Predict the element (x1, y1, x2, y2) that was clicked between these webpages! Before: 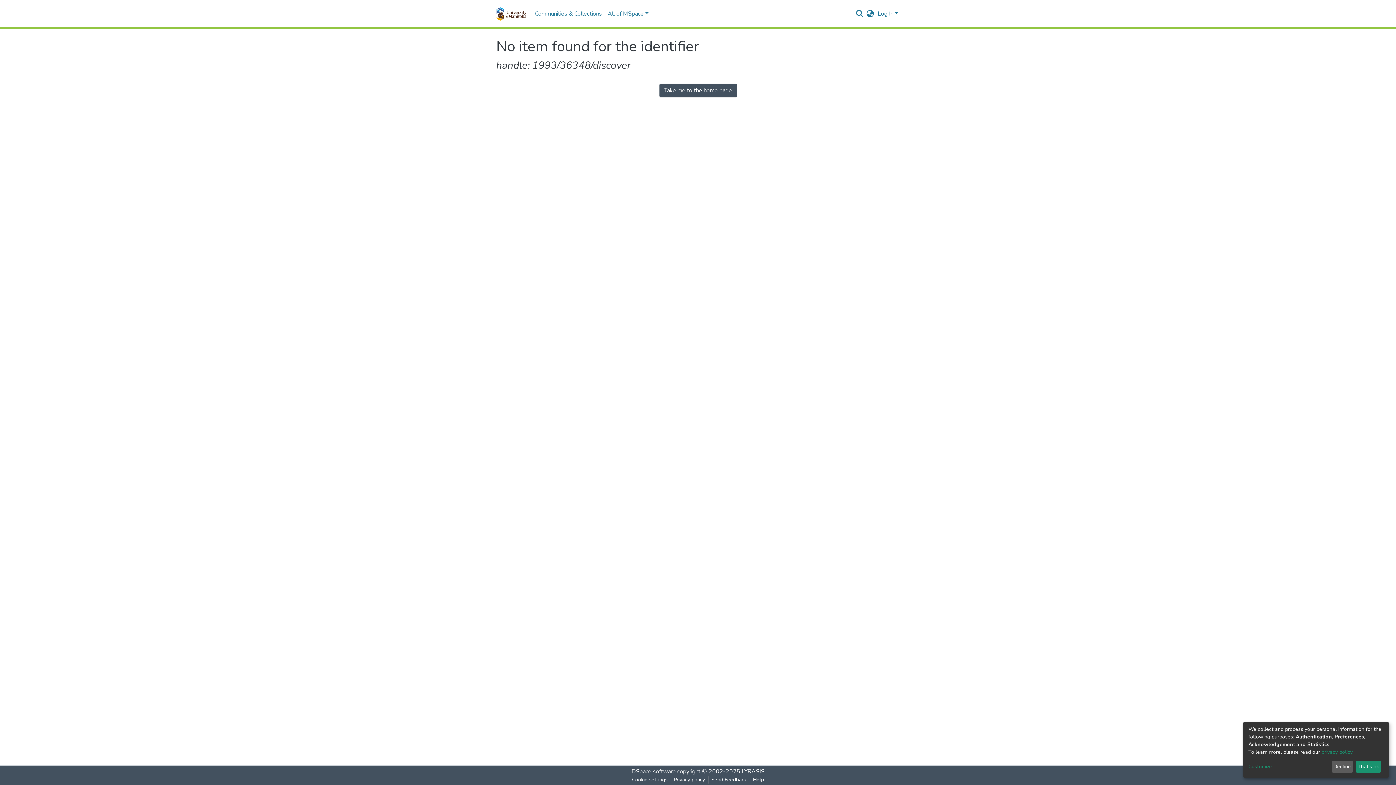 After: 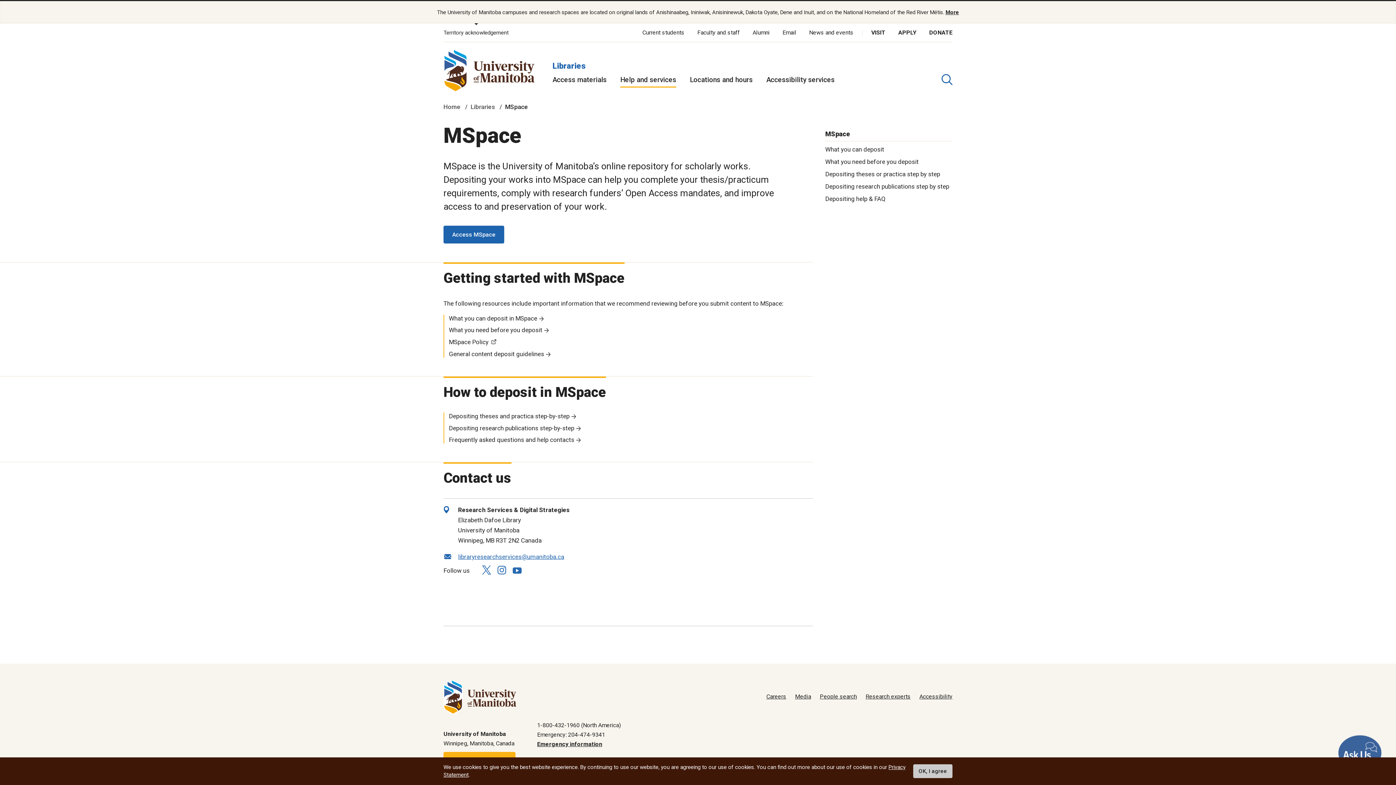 Action: bbox: (750, 776, 767, 784) label: Help